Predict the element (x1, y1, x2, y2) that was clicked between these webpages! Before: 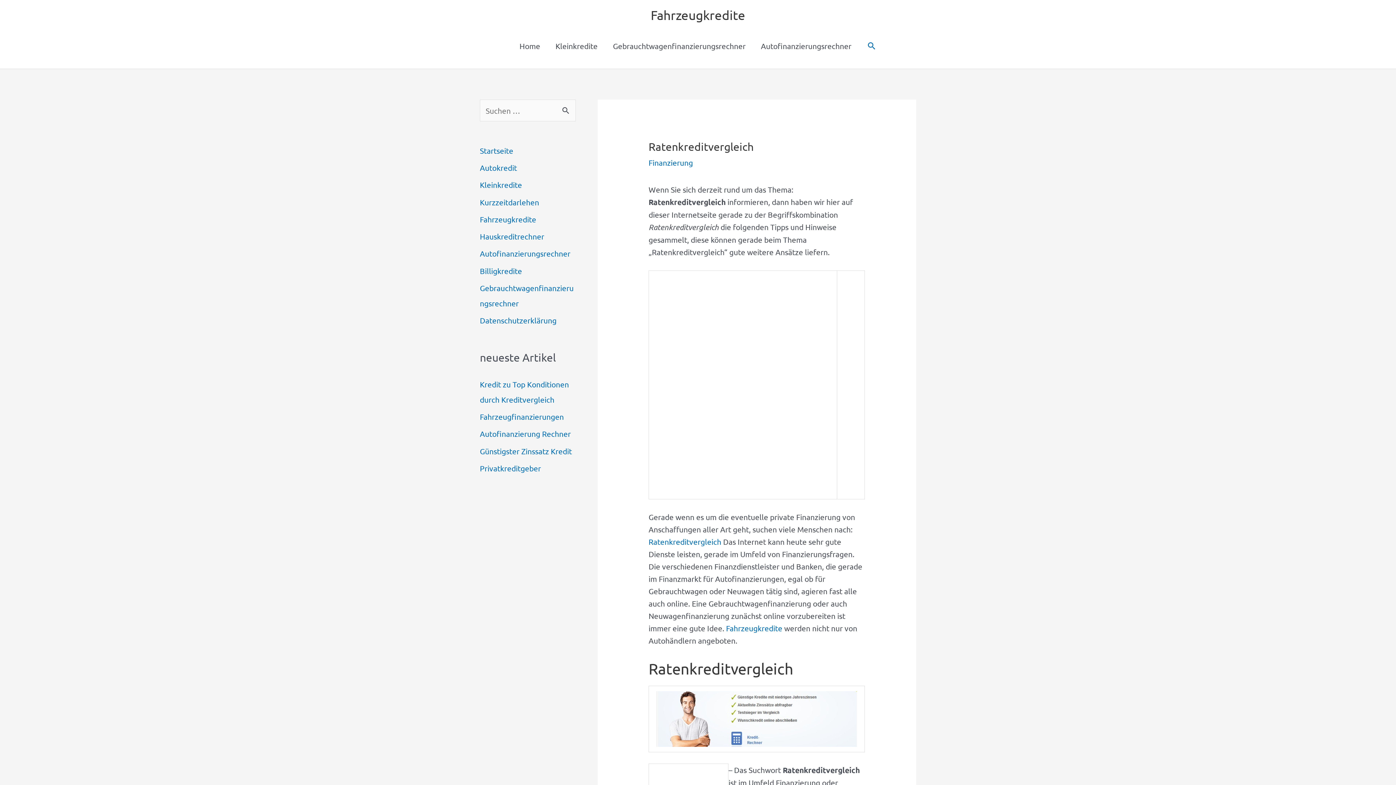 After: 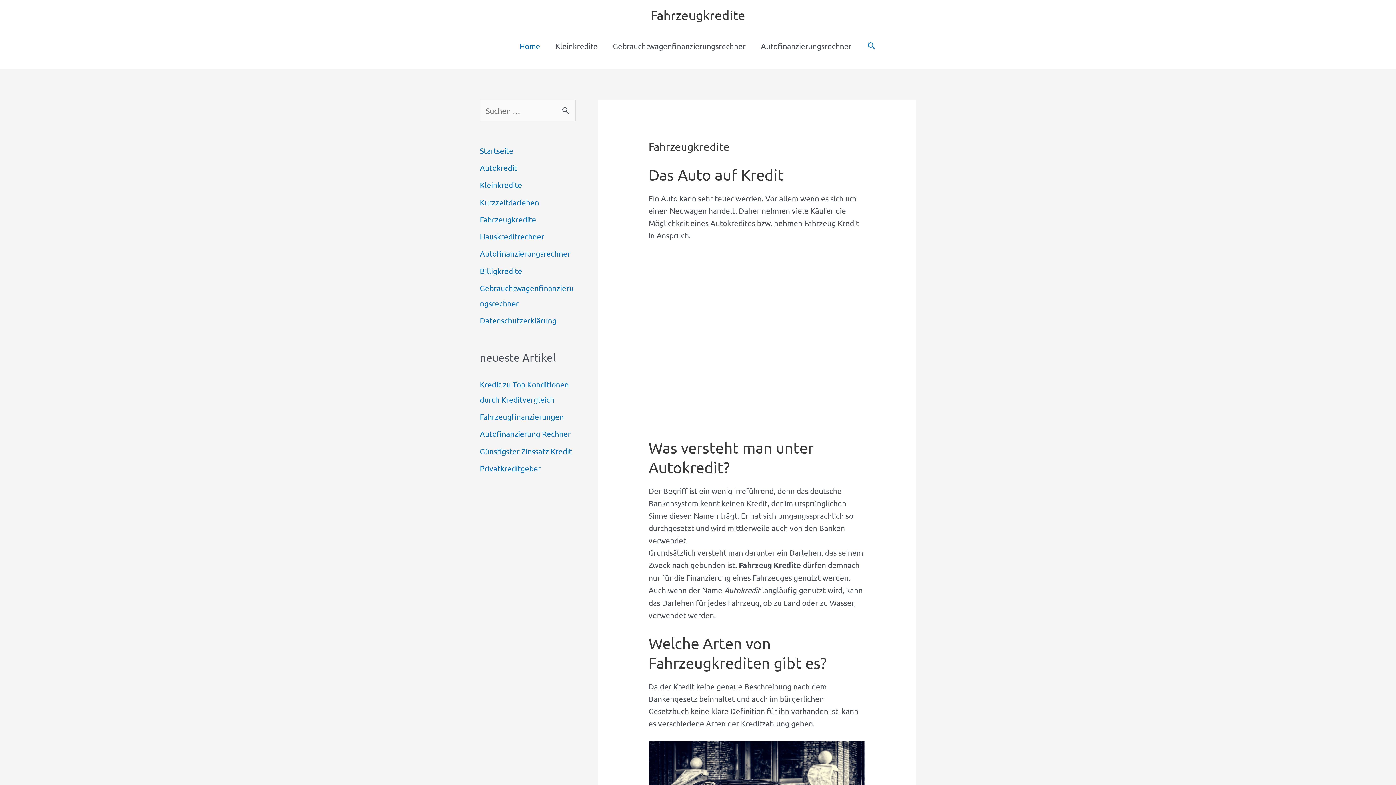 Action: bbox: (726, 623, 782, 633) label: Fahrzeugkredite